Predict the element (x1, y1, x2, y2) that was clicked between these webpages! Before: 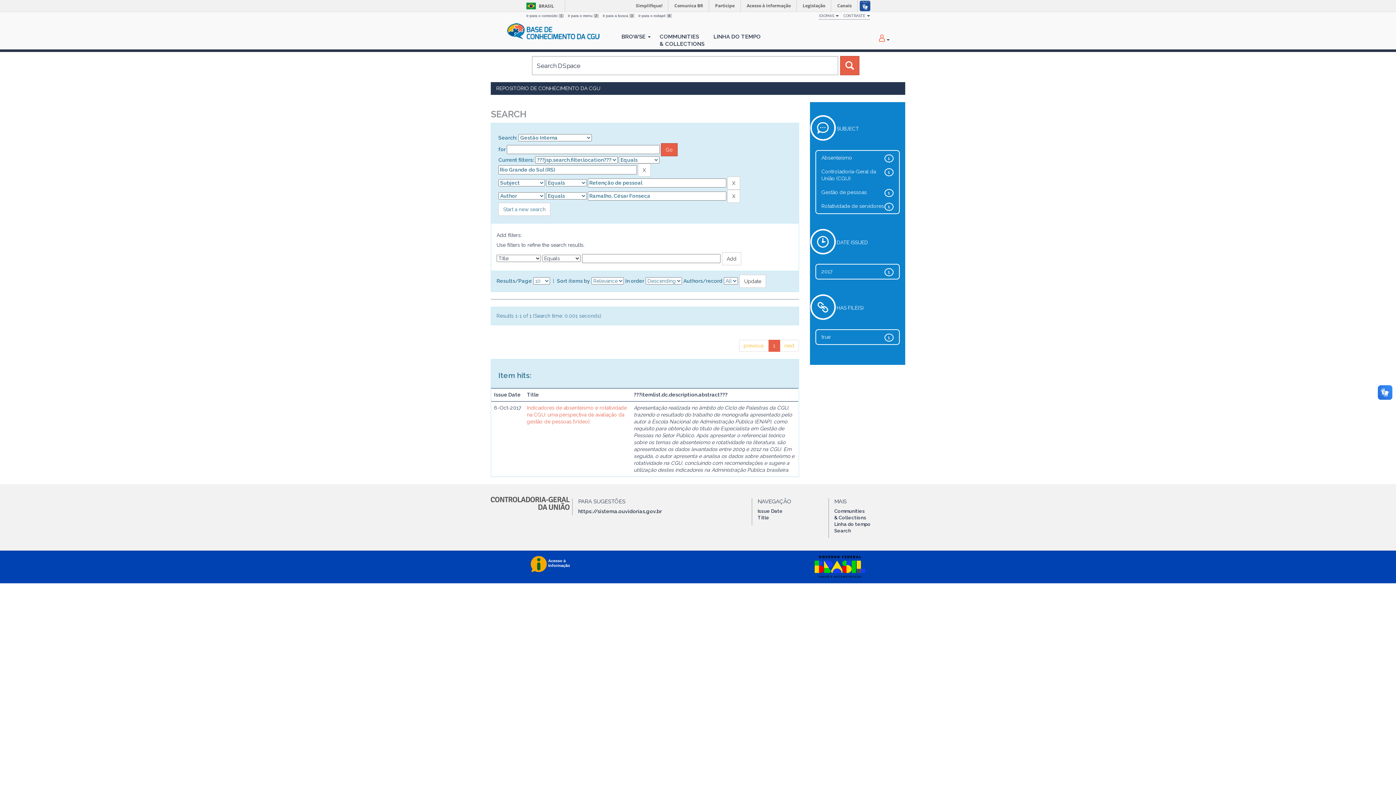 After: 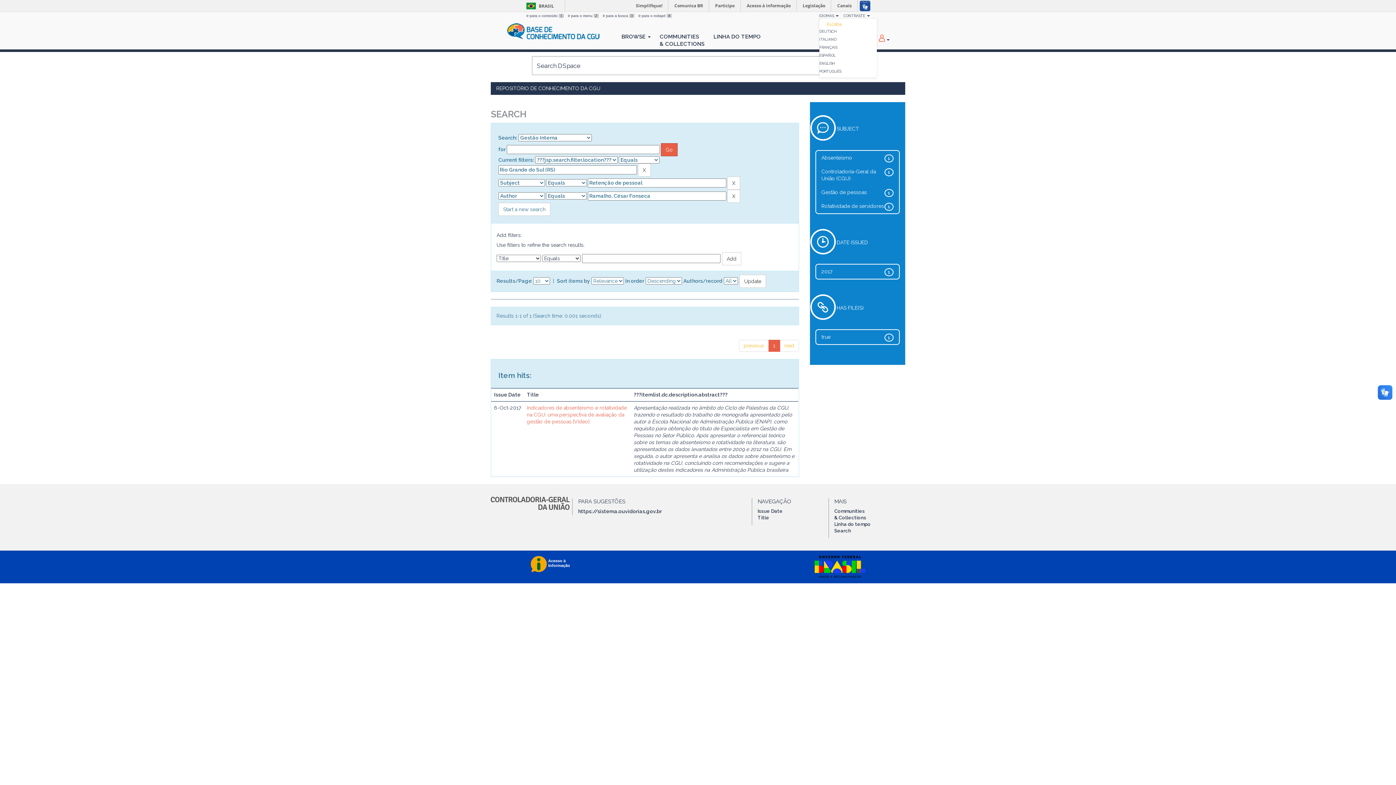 Action: label: IDIOMAS  bbox: (819, 12, 838, 19)